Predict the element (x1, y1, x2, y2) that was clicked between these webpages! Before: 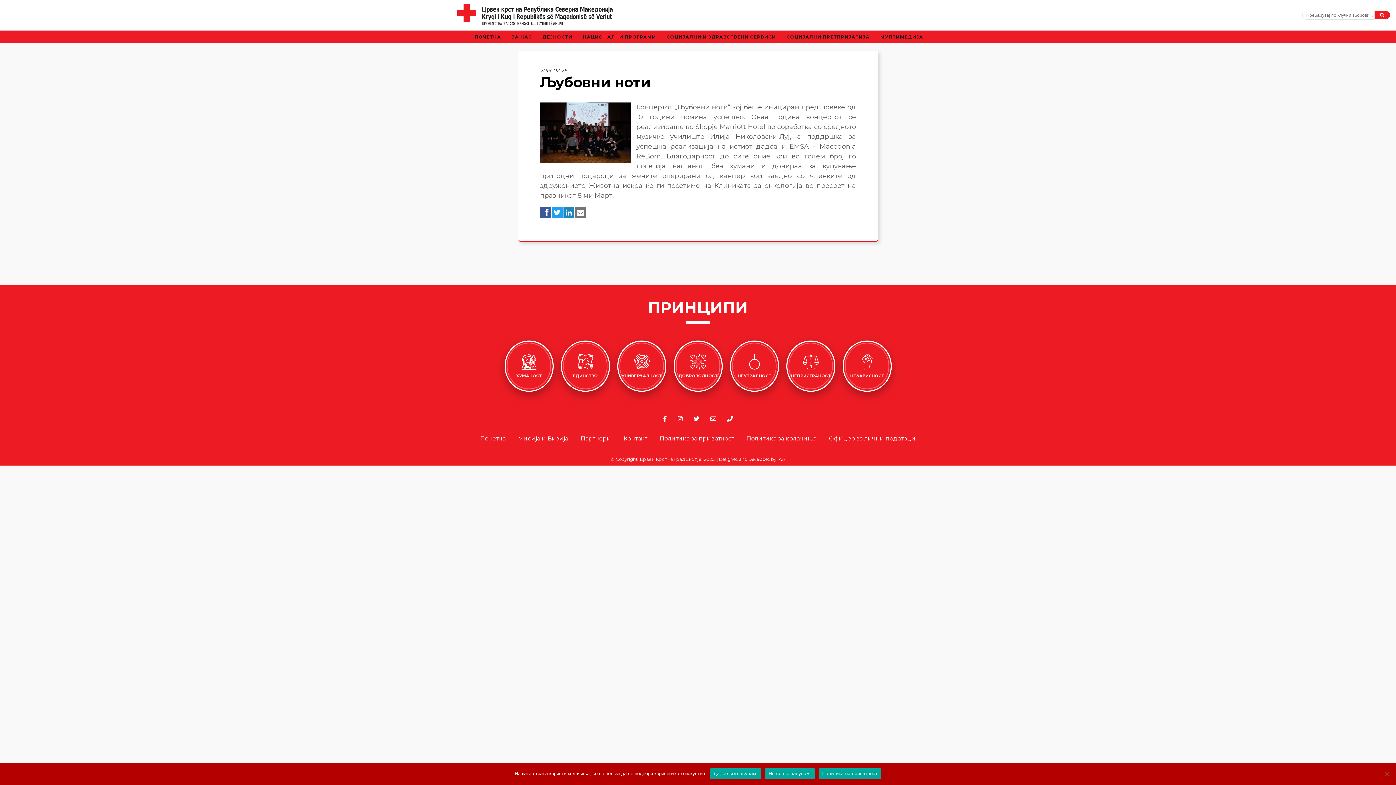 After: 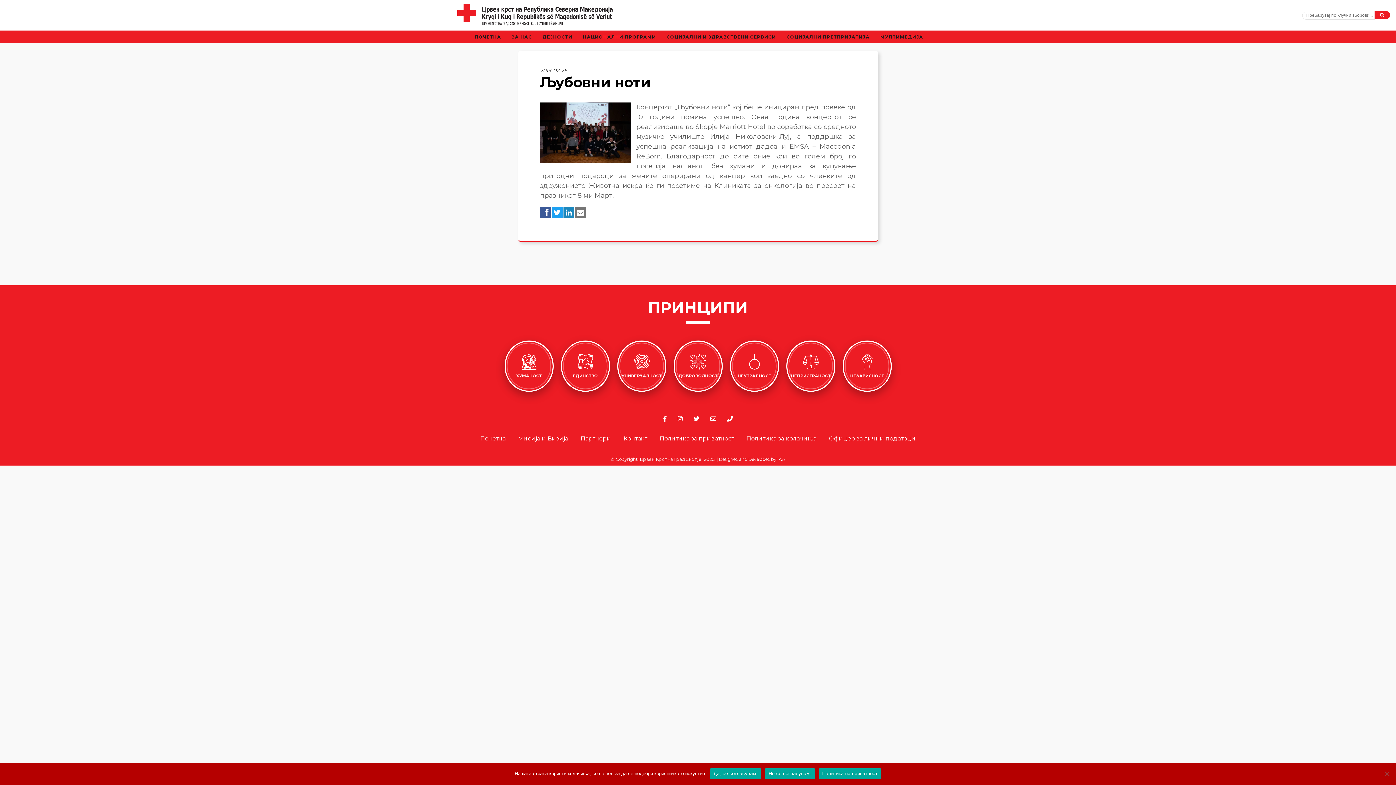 Action: bbox: (676, 413, 684, 424)